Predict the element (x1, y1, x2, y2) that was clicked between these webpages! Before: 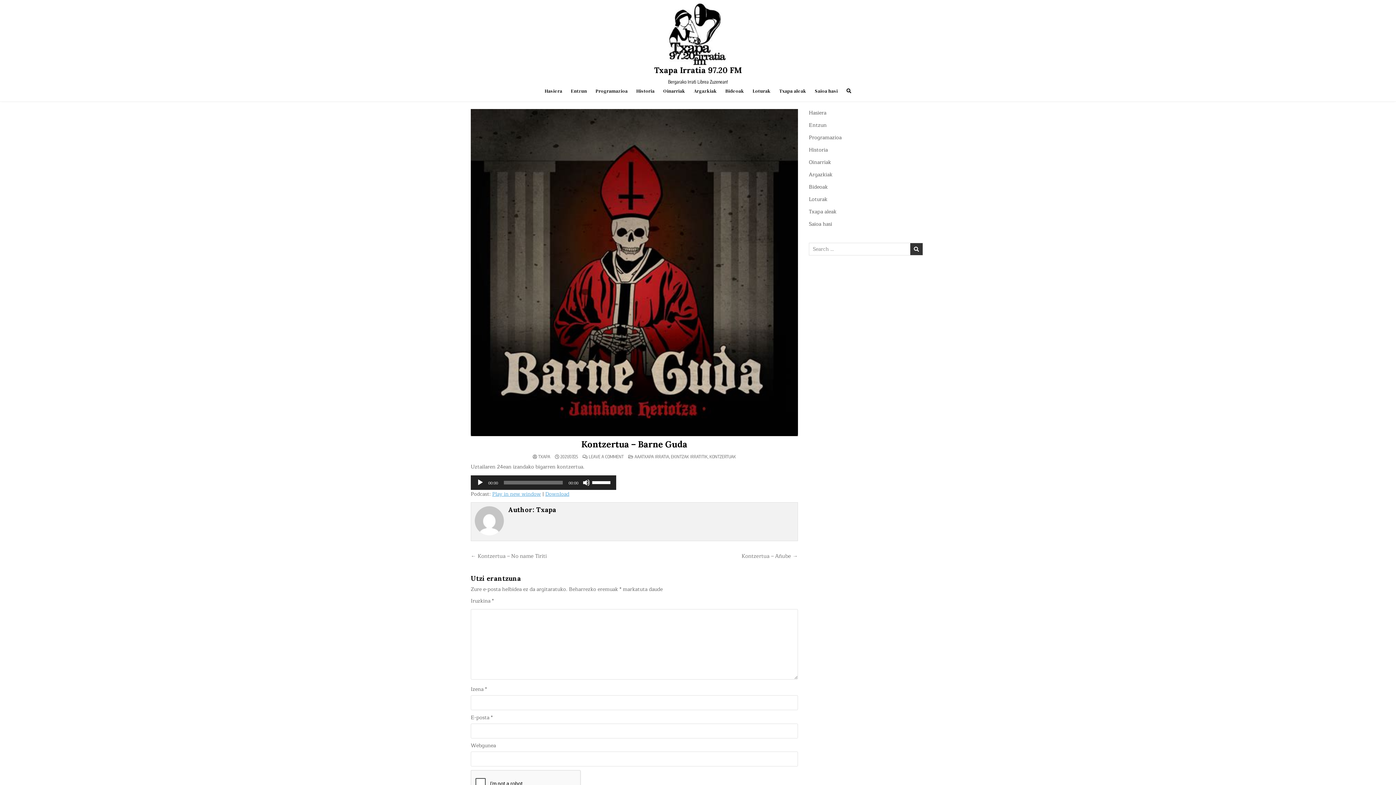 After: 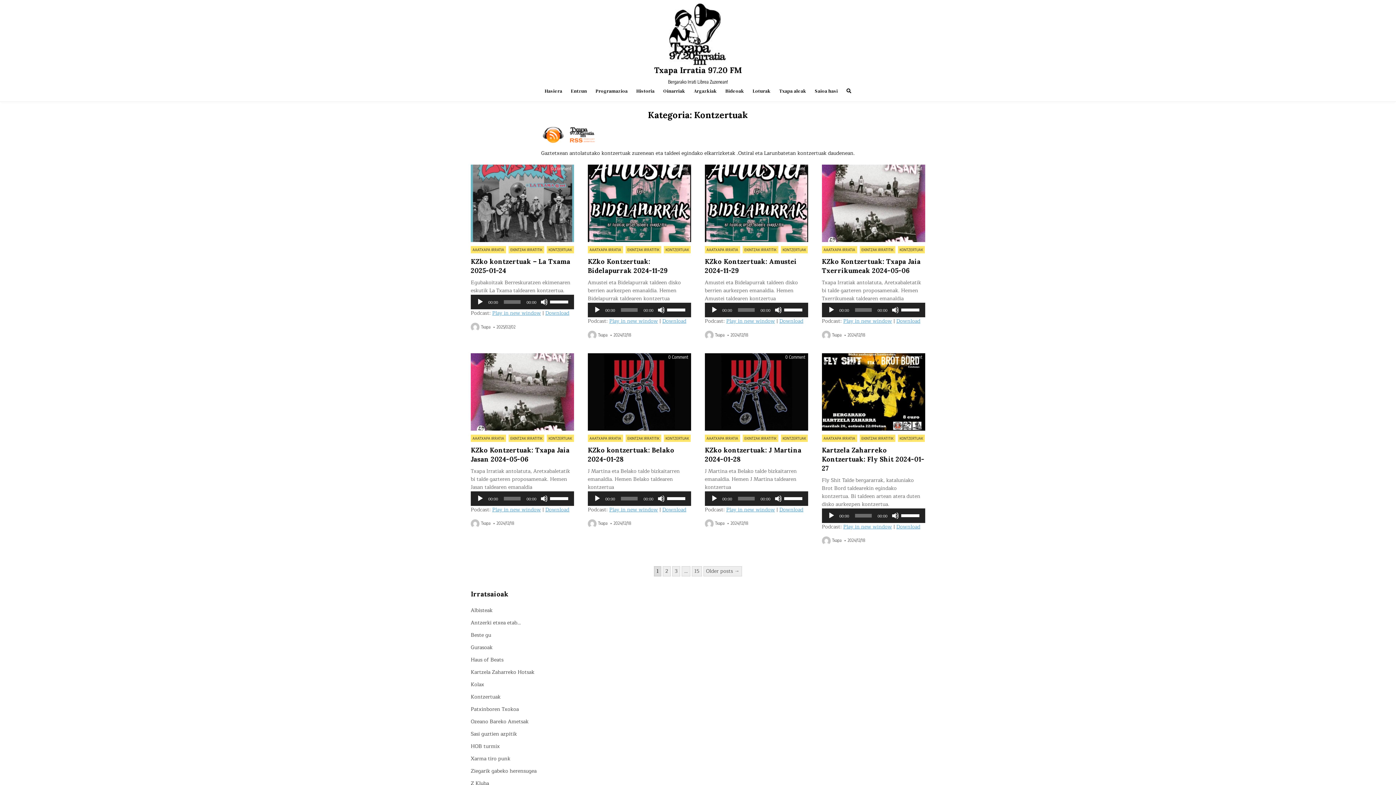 Action: bbox: (709, 454, 736, 459) label: KONTZERTUAK